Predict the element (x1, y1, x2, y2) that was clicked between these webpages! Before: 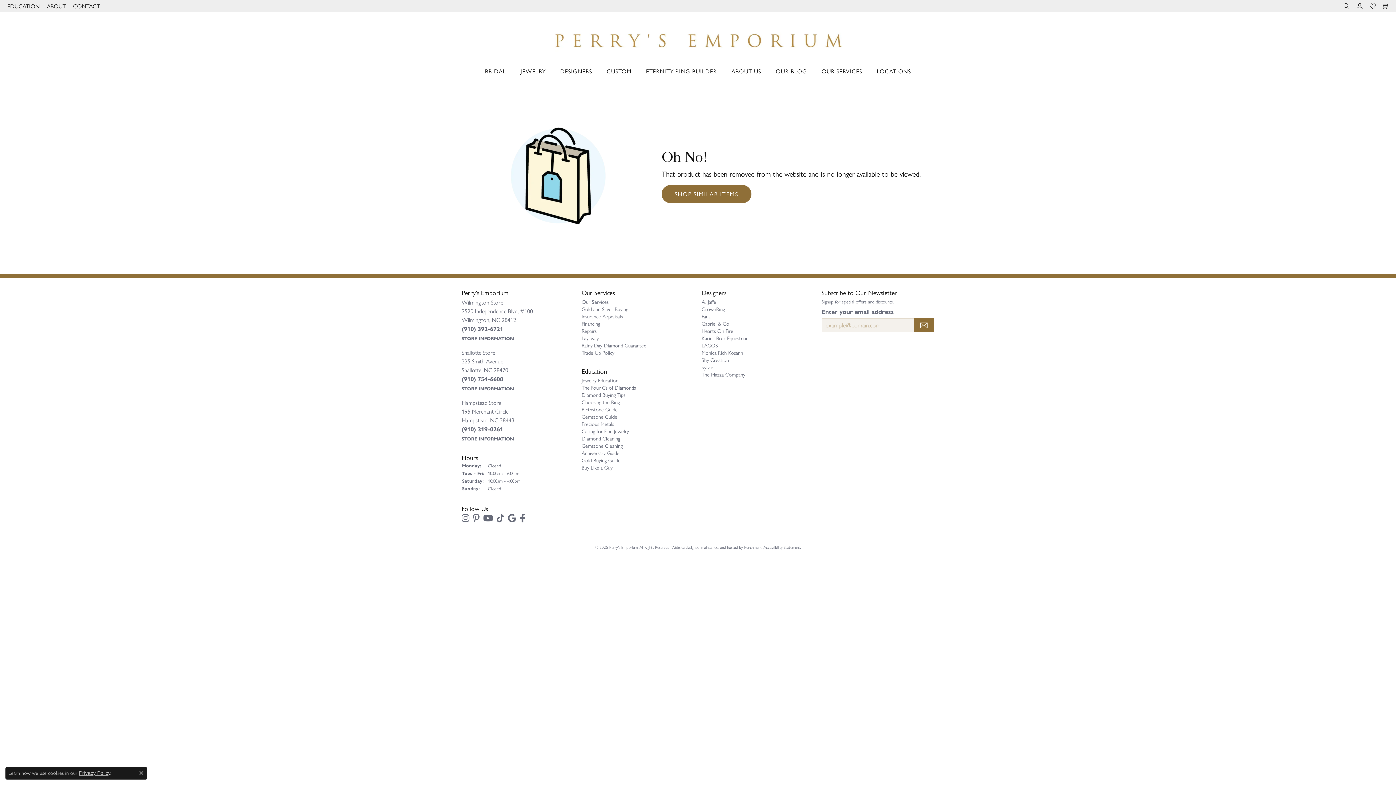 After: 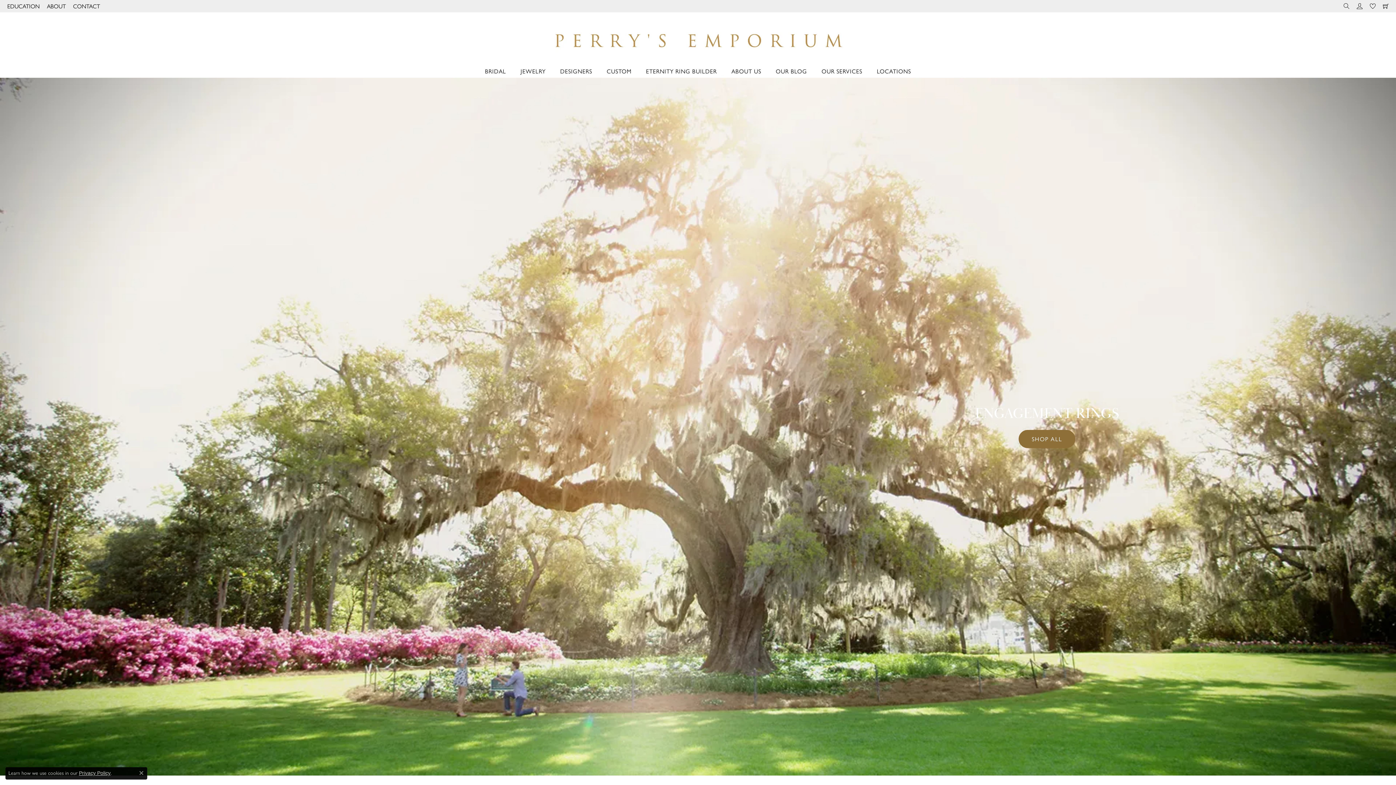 Action: label: BRIDAL bbox: (477, 64, 513, 77)